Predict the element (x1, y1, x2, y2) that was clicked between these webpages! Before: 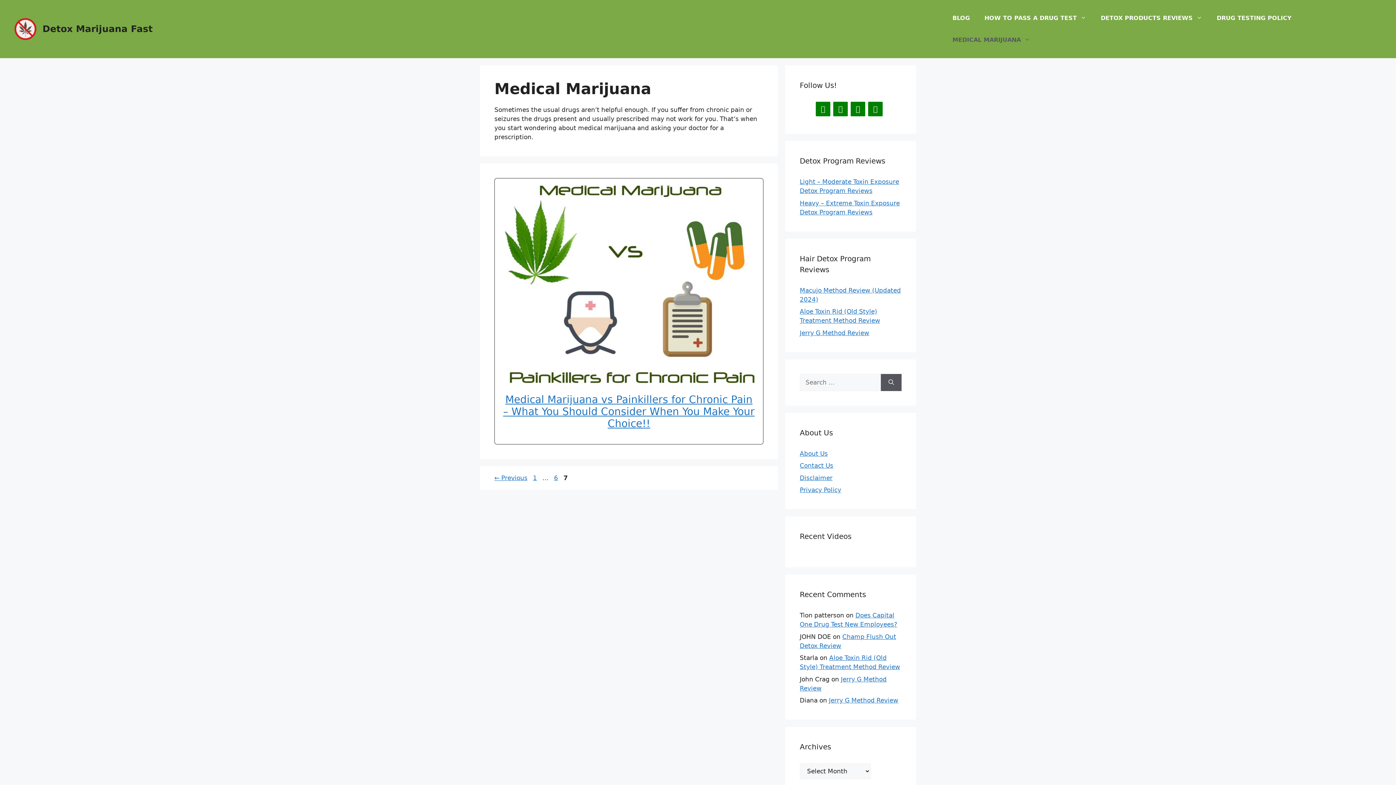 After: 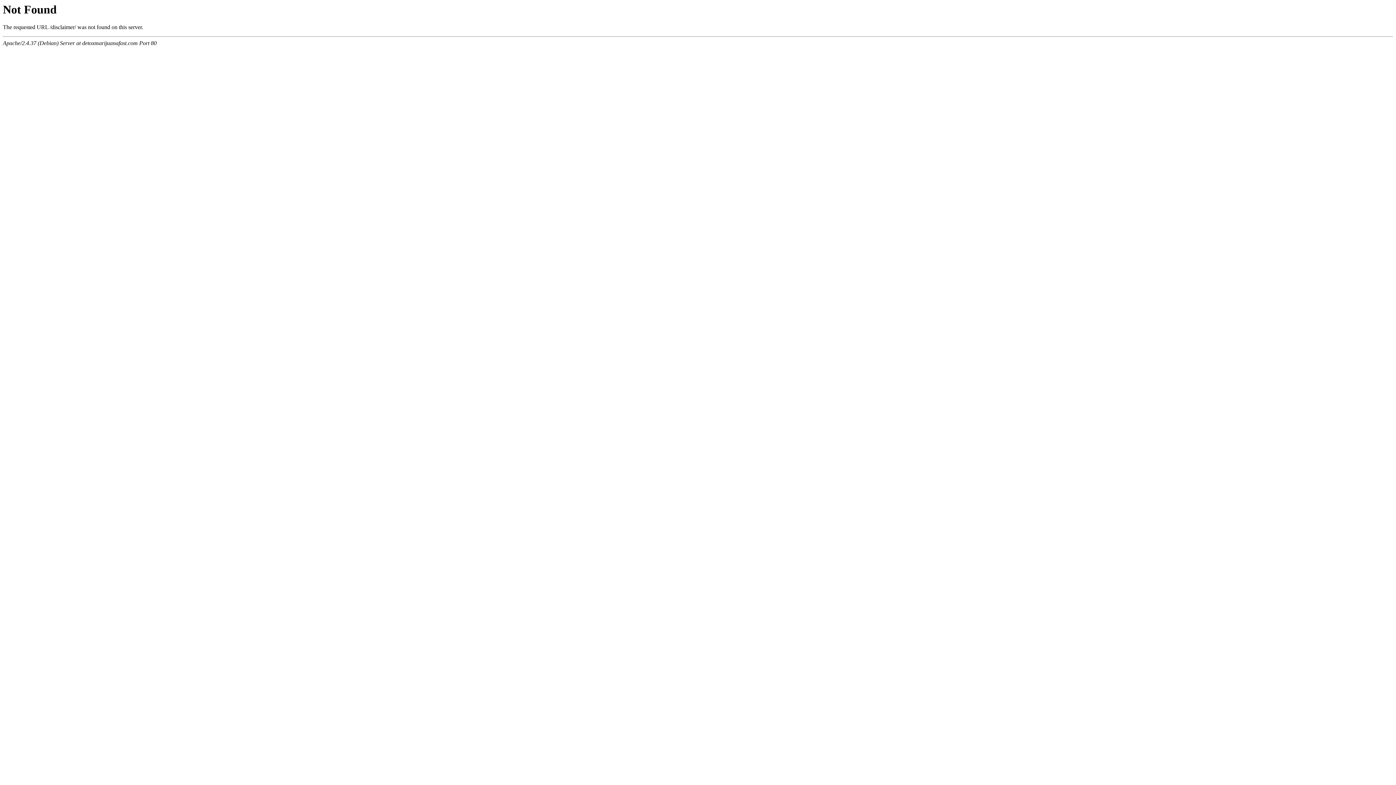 Action: bbox: (800, 474, 832, 481) label: Disclaimer